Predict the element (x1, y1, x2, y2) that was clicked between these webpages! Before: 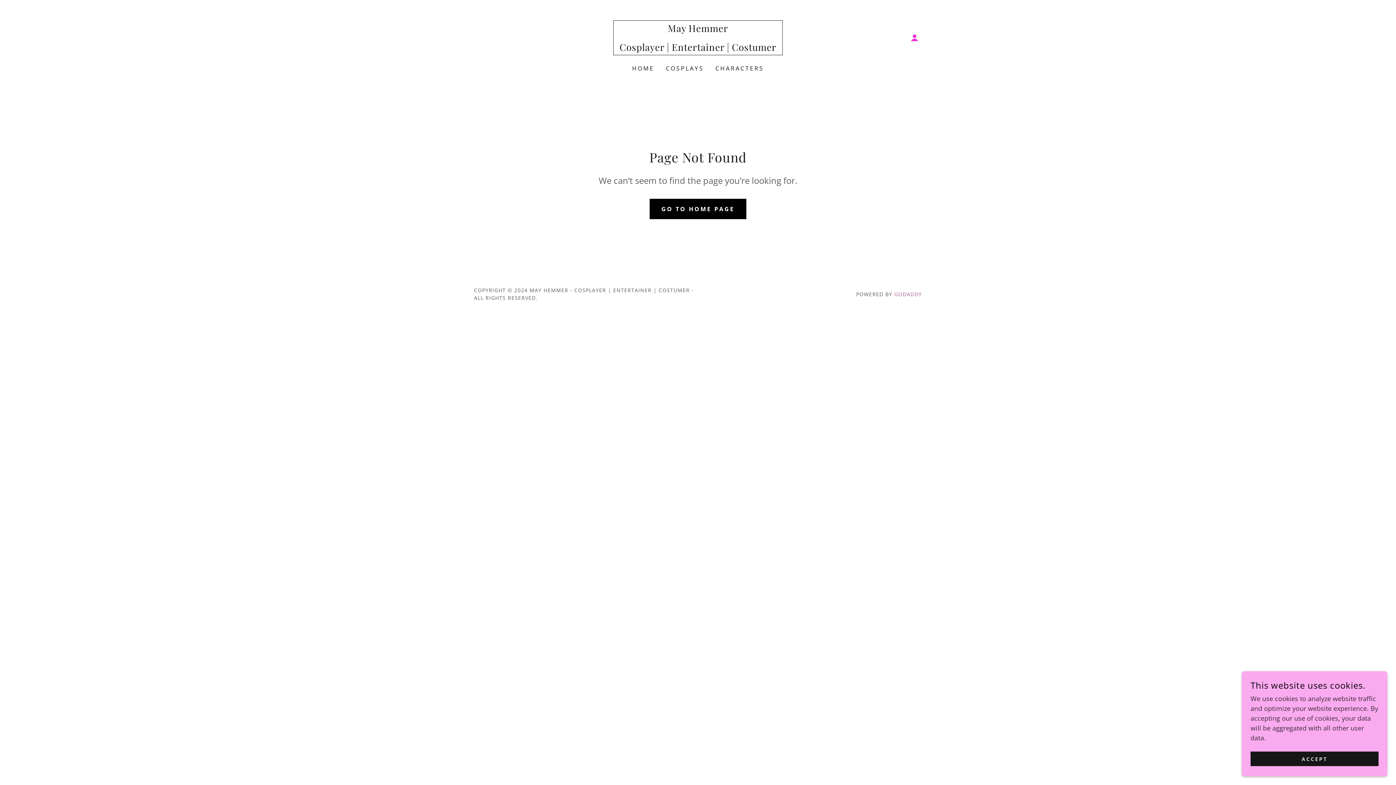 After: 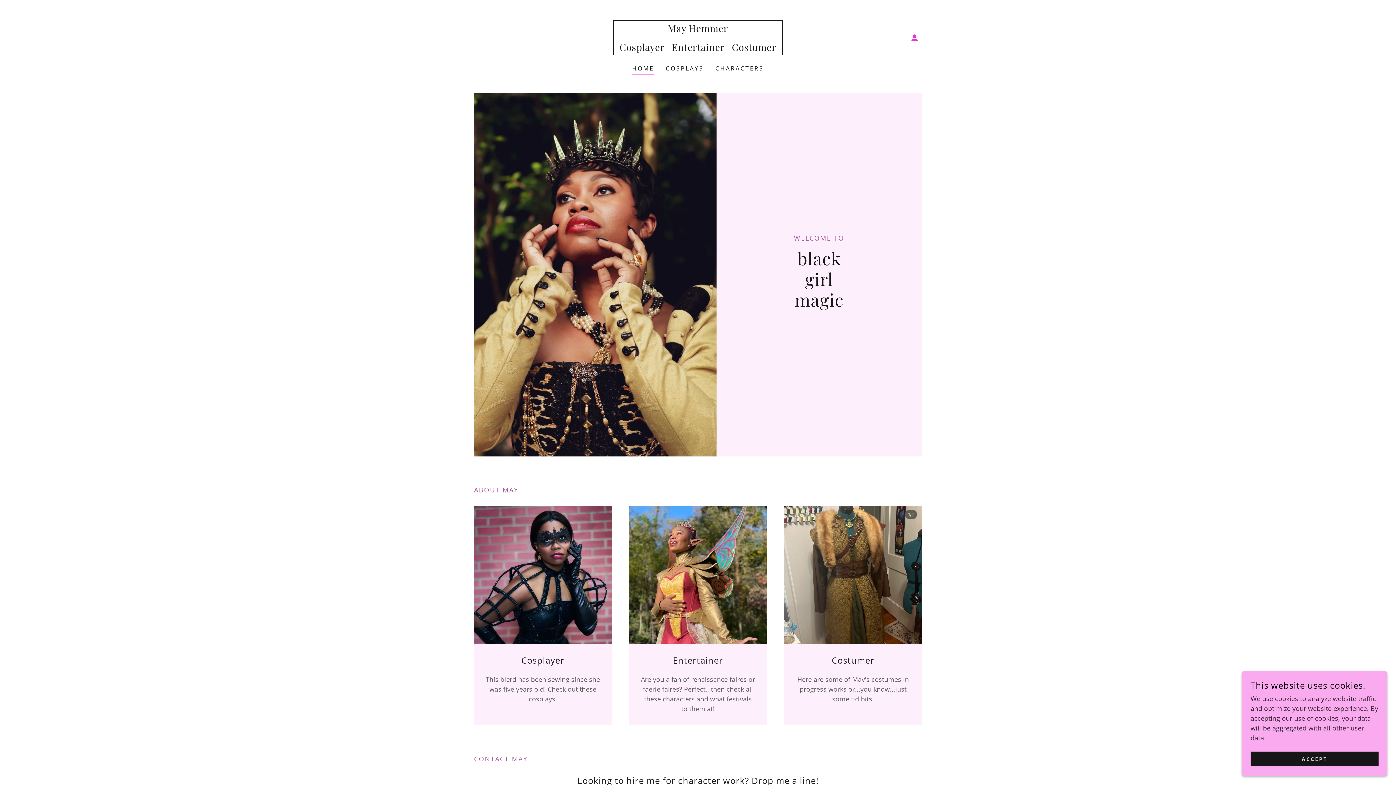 Action: label: GO TO HOME PAGE bbox: (649, 198, 746, 219)